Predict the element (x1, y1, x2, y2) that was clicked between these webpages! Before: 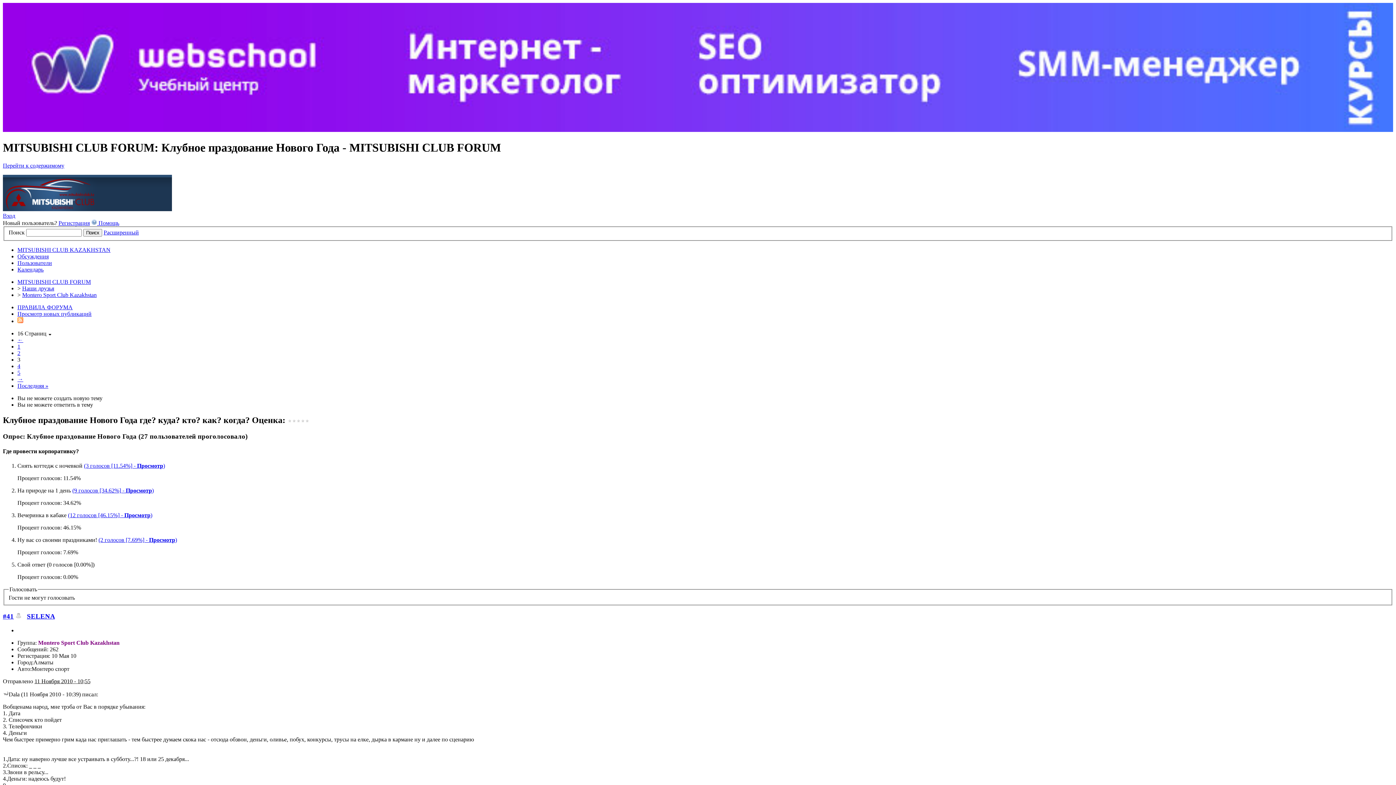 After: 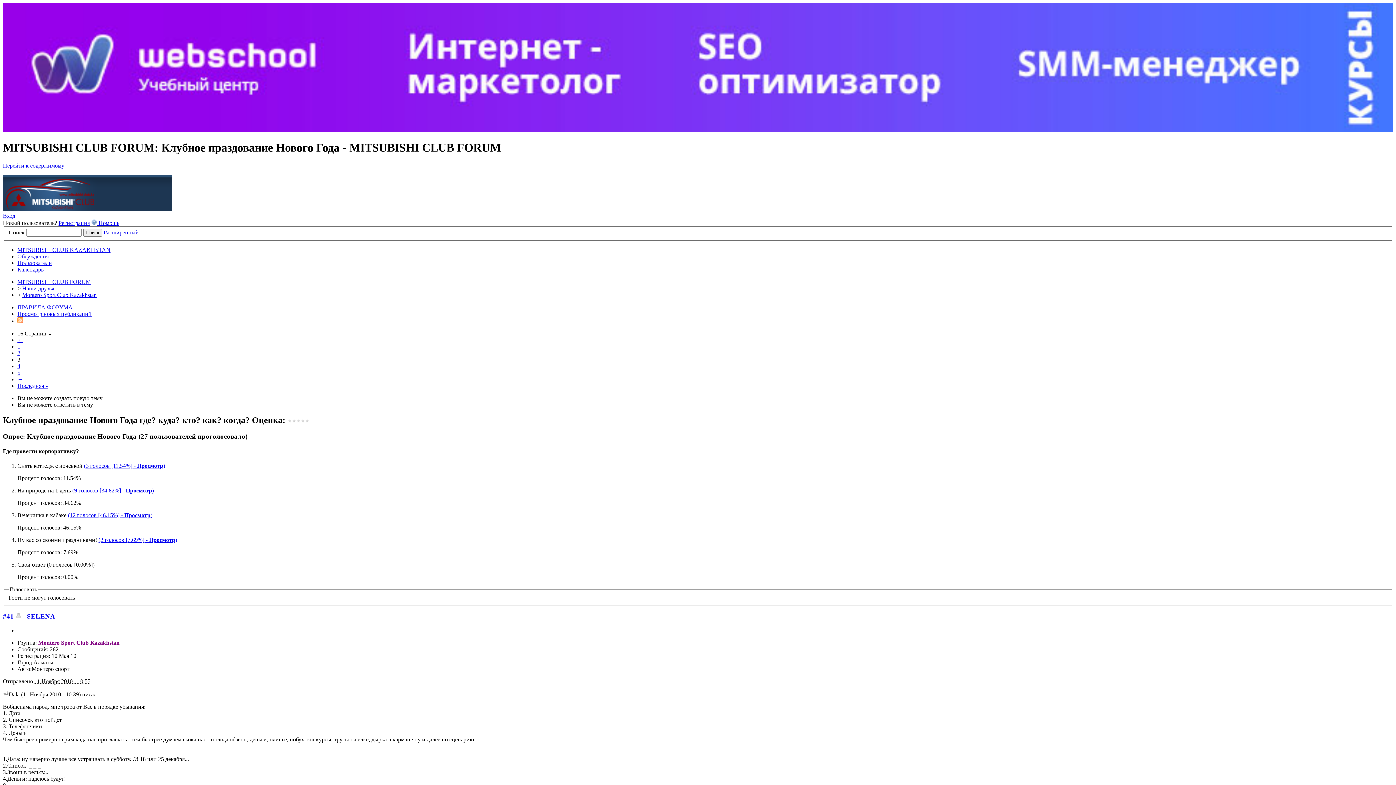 Action: bbox: (68, 512, 152, 518) label: (12 голосов [46.15%] - Просмотр)